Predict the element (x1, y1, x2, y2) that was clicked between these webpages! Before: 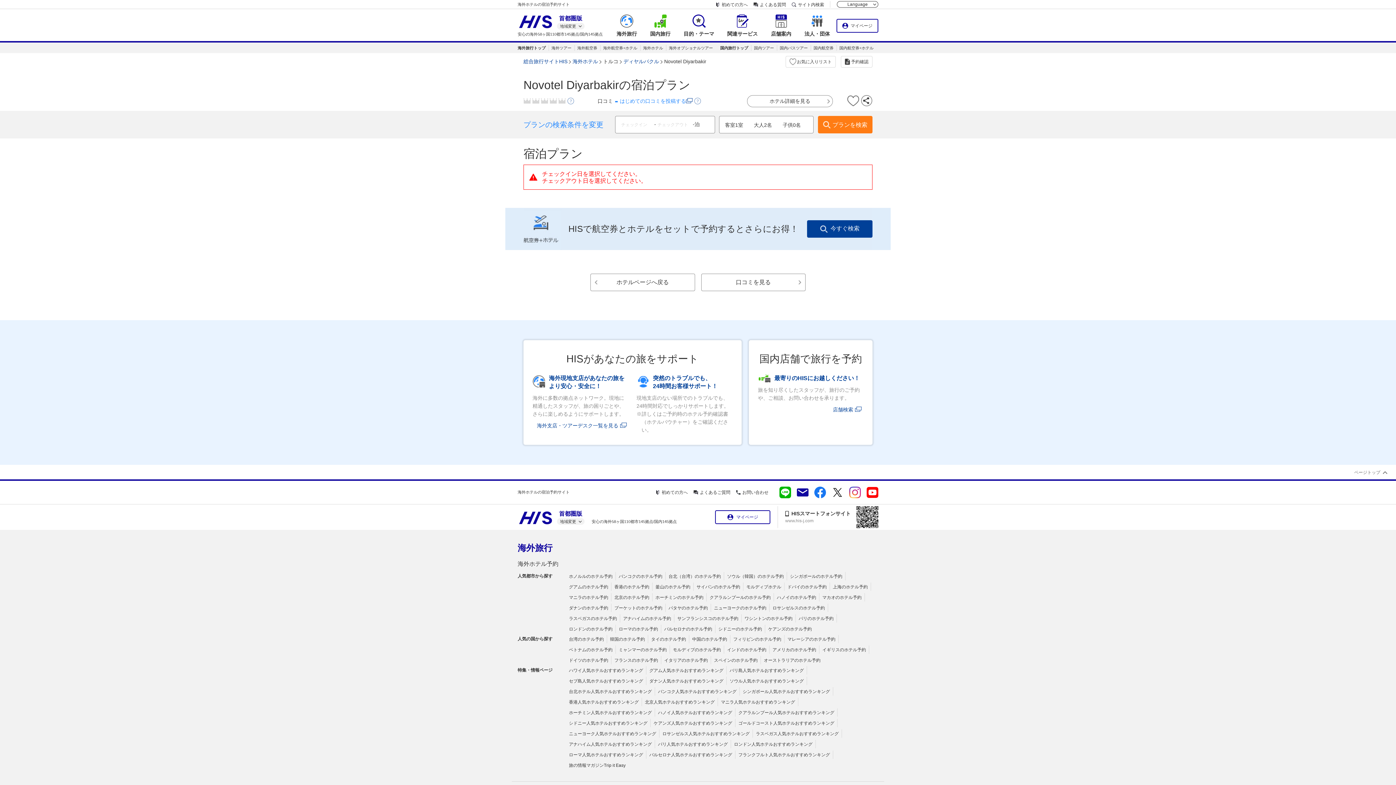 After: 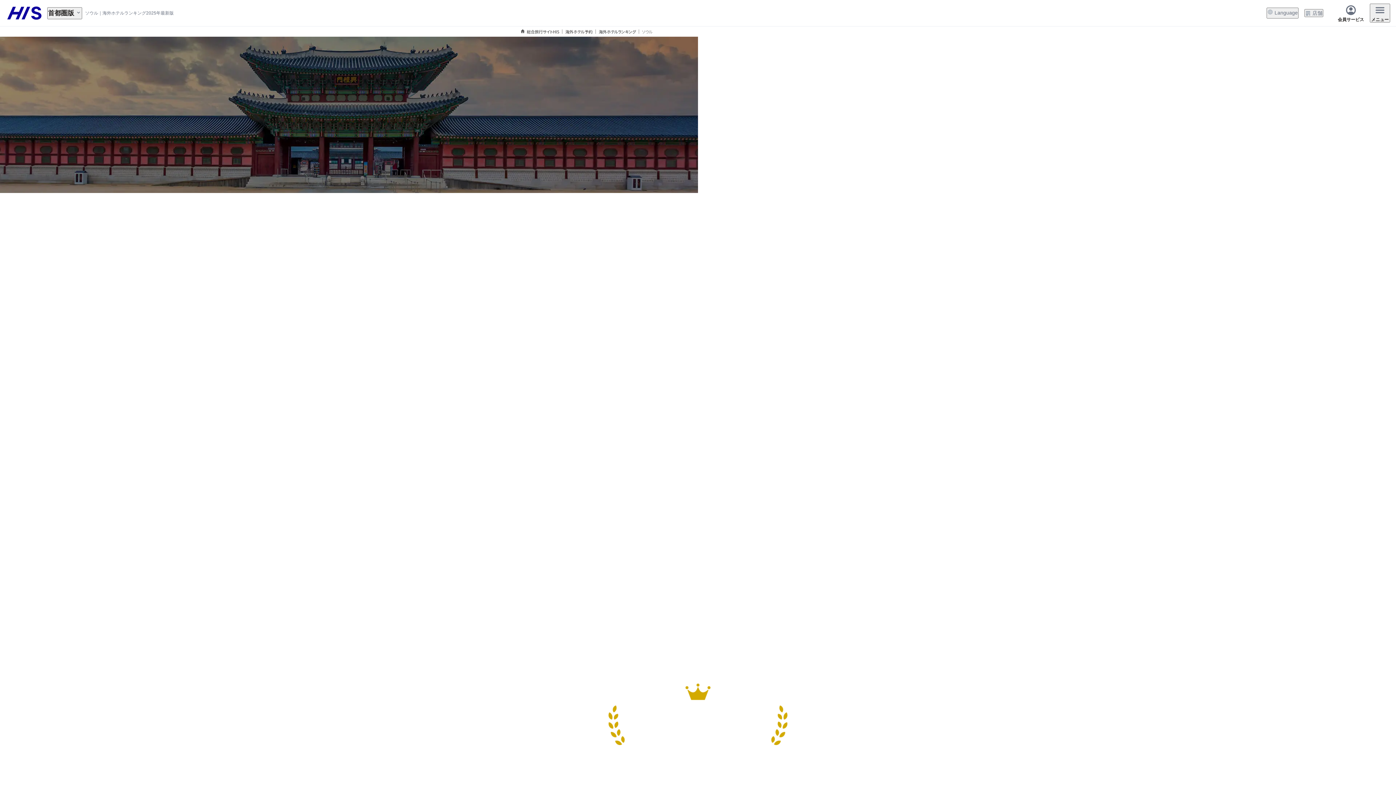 Action: bbox: (729, 678, 804, 683) label: ソウル人気ホテルおすすめランキング